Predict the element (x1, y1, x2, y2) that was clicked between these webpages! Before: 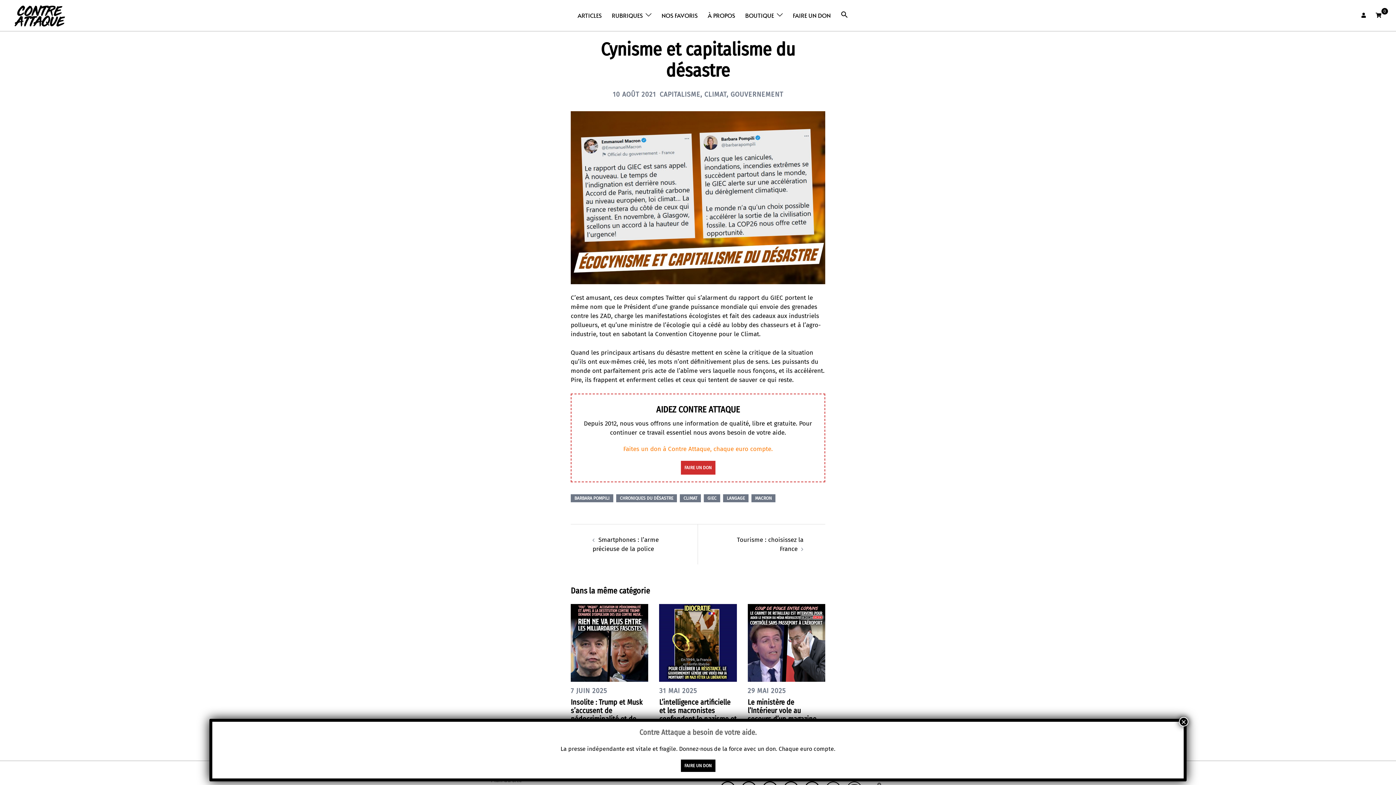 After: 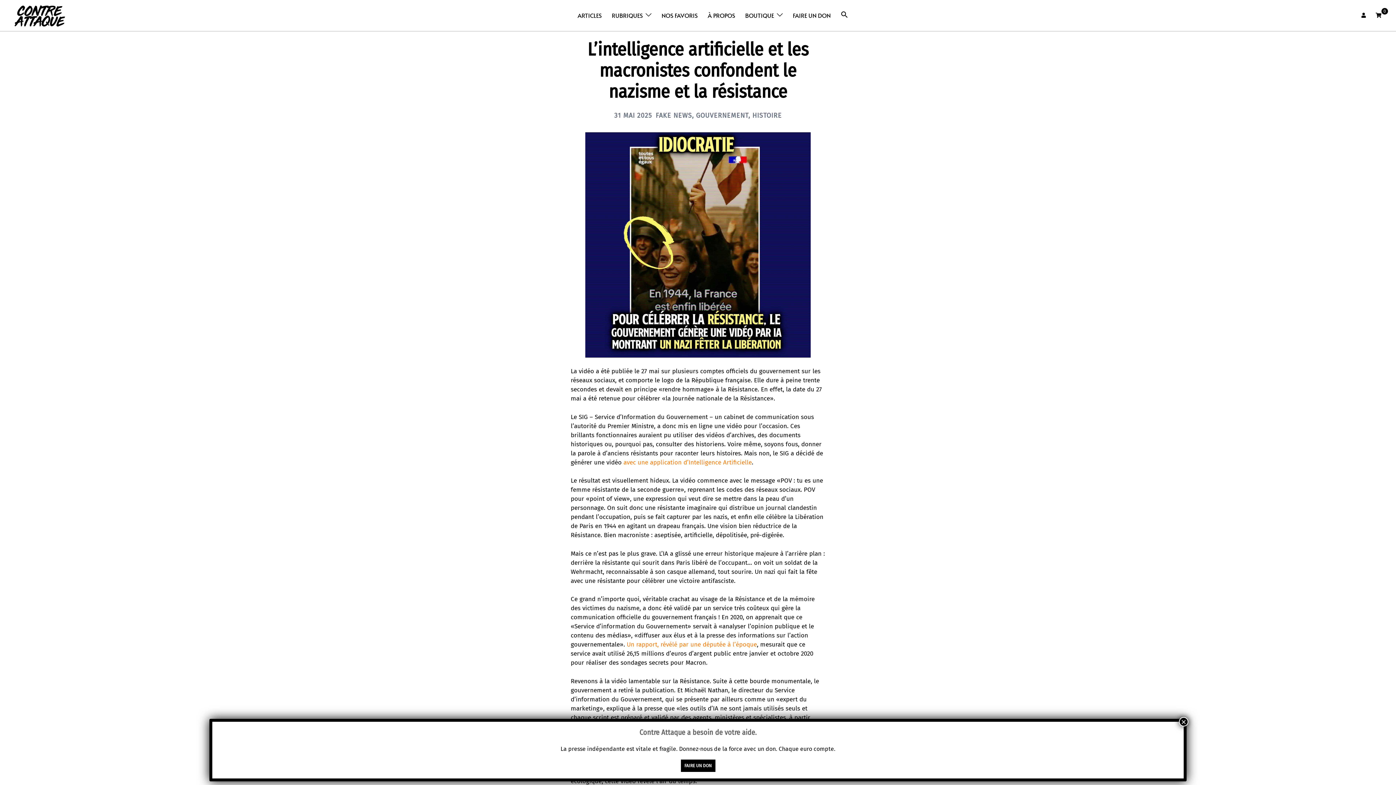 Action: bbox: (659, 639, 736, 646)